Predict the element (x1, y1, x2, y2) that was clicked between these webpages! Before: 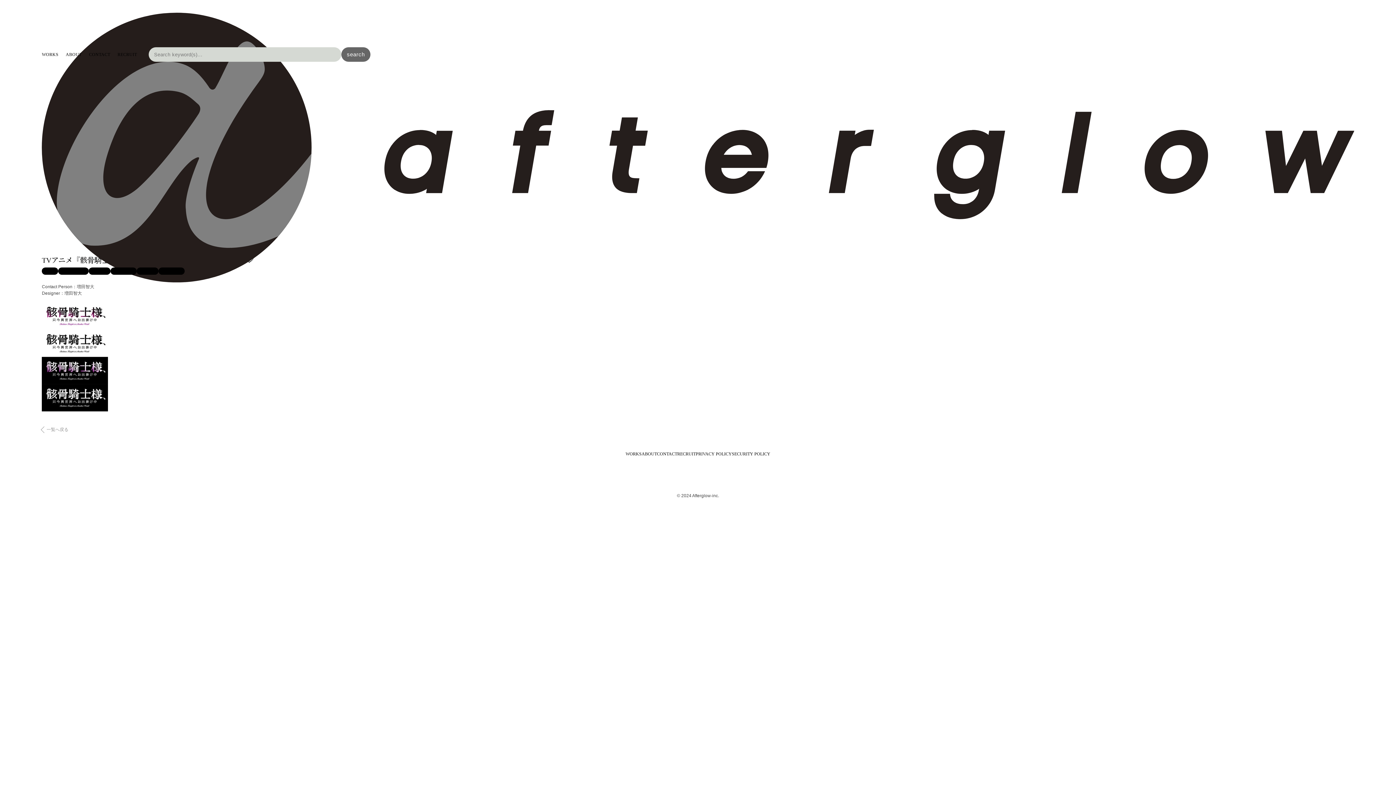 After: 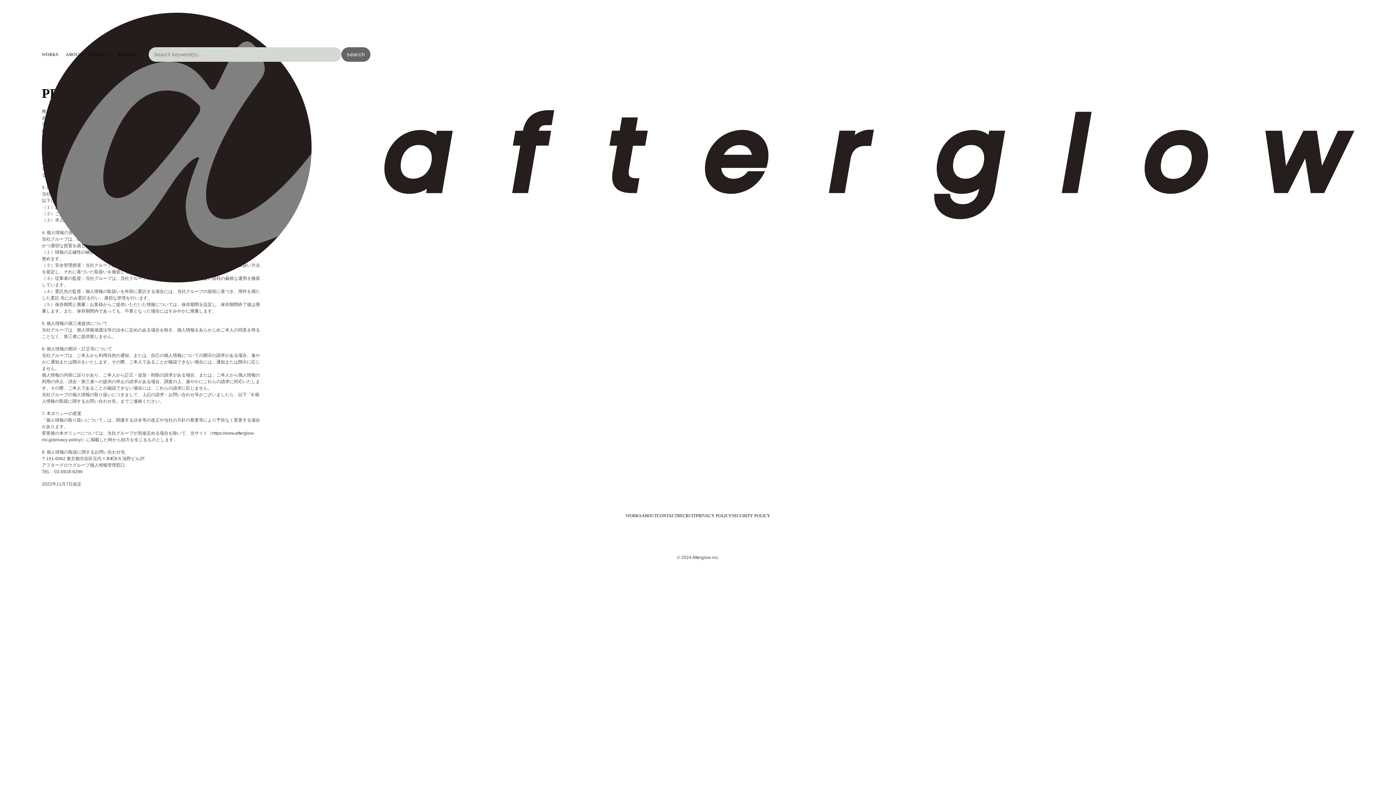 Action: bbox: (695, 451, 731, 456) label: PRIVACY POLICY